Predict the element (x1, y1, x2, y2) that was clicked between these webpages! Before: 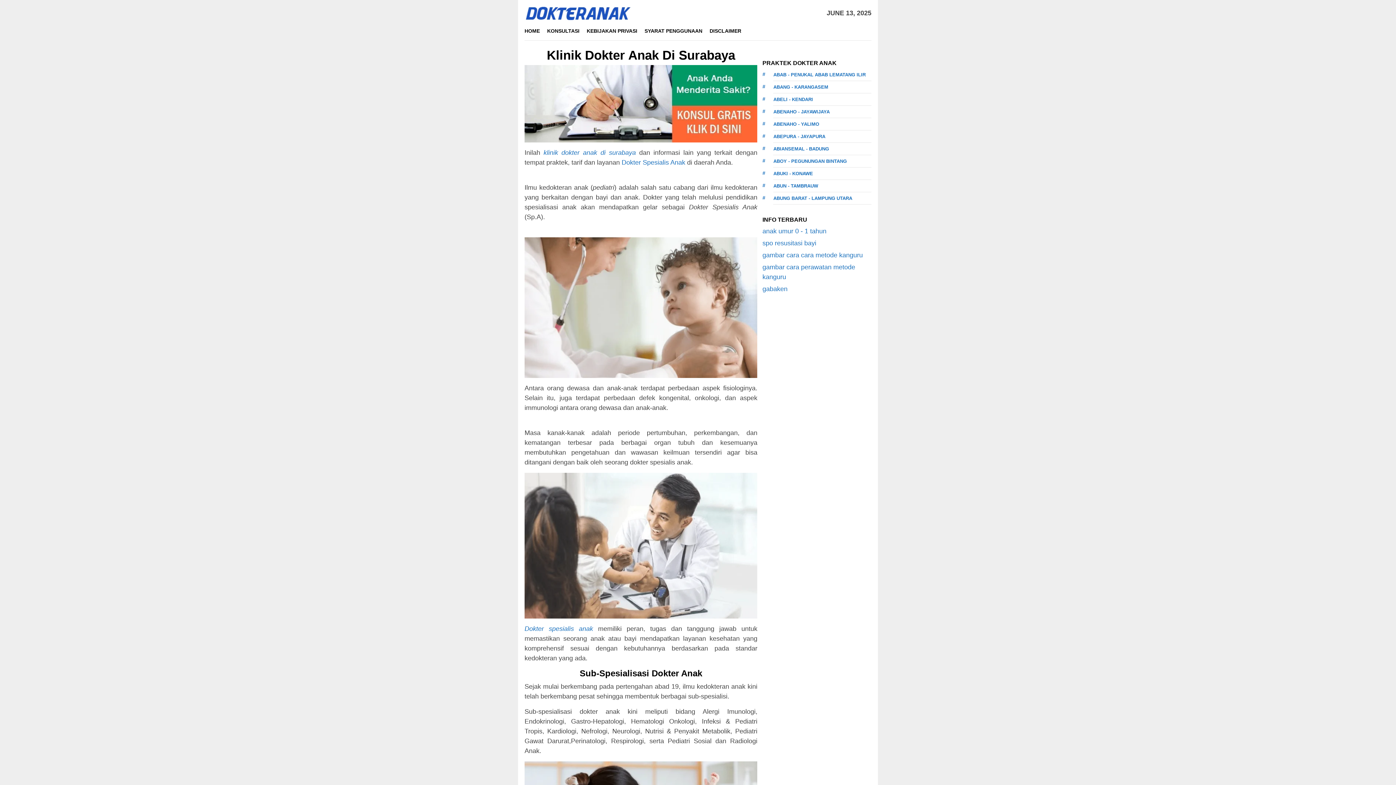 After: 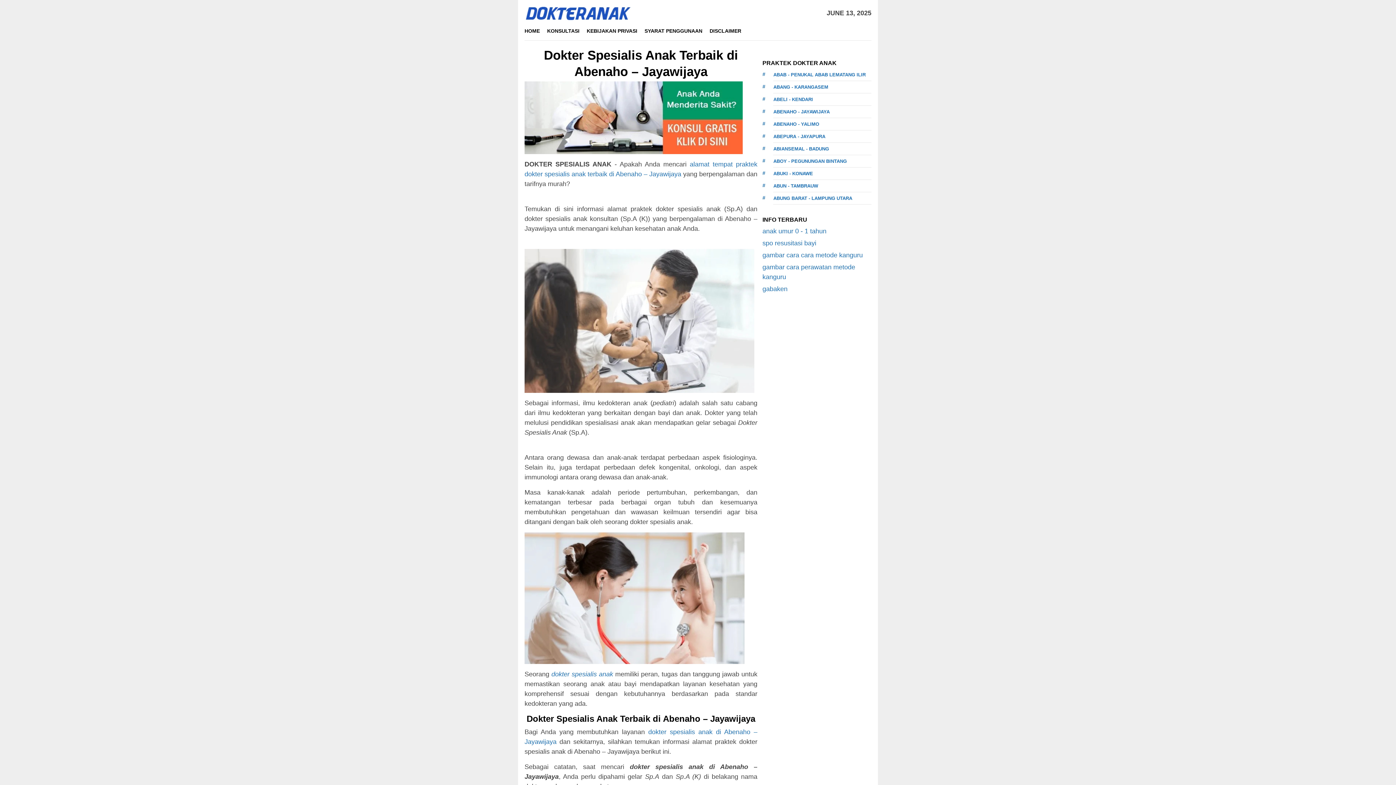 Action: label: Abenaho - Jayawijaya (1 item) bbox: (773, 105, 871, 118)